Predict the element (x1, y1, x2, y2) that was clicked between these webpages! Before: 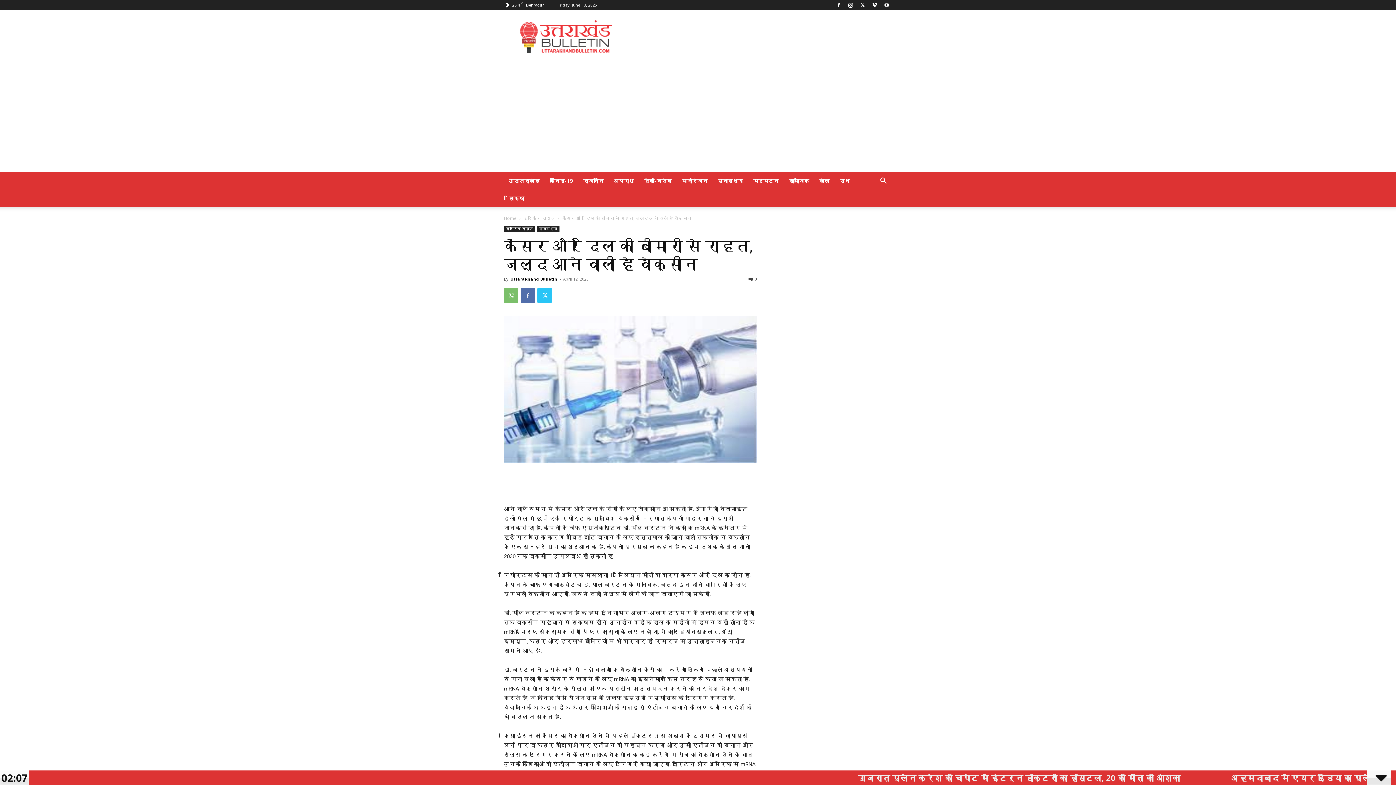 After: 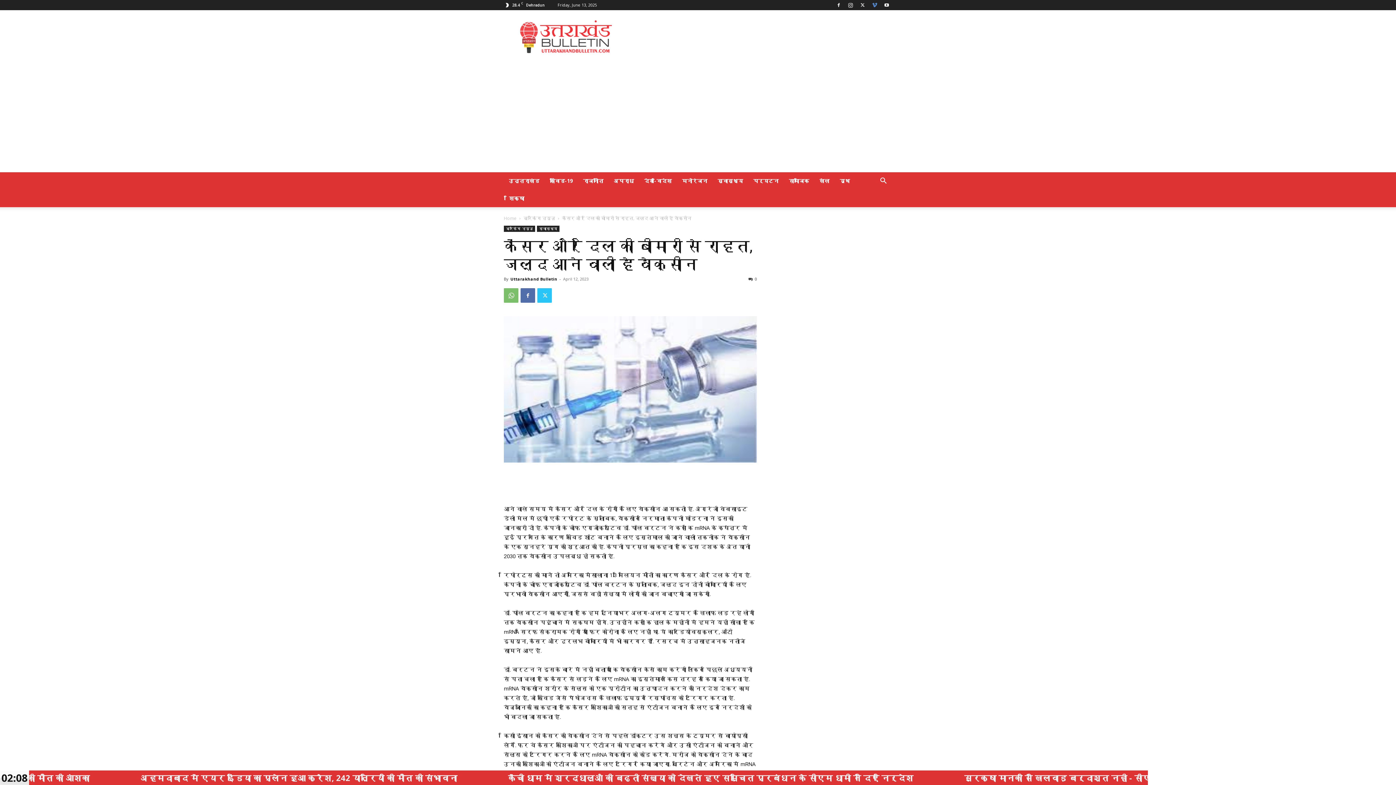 Action: bbox: (869, 0, 880, 10)